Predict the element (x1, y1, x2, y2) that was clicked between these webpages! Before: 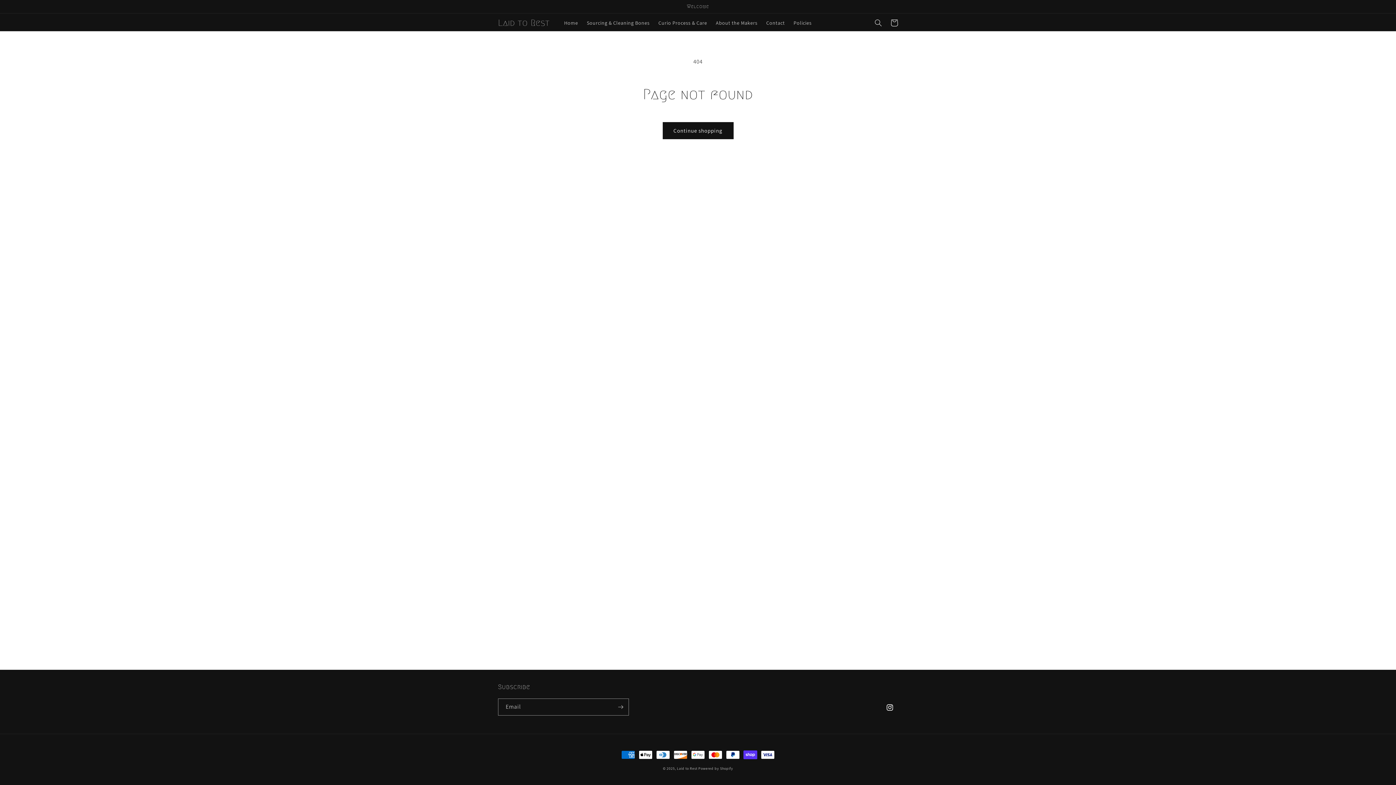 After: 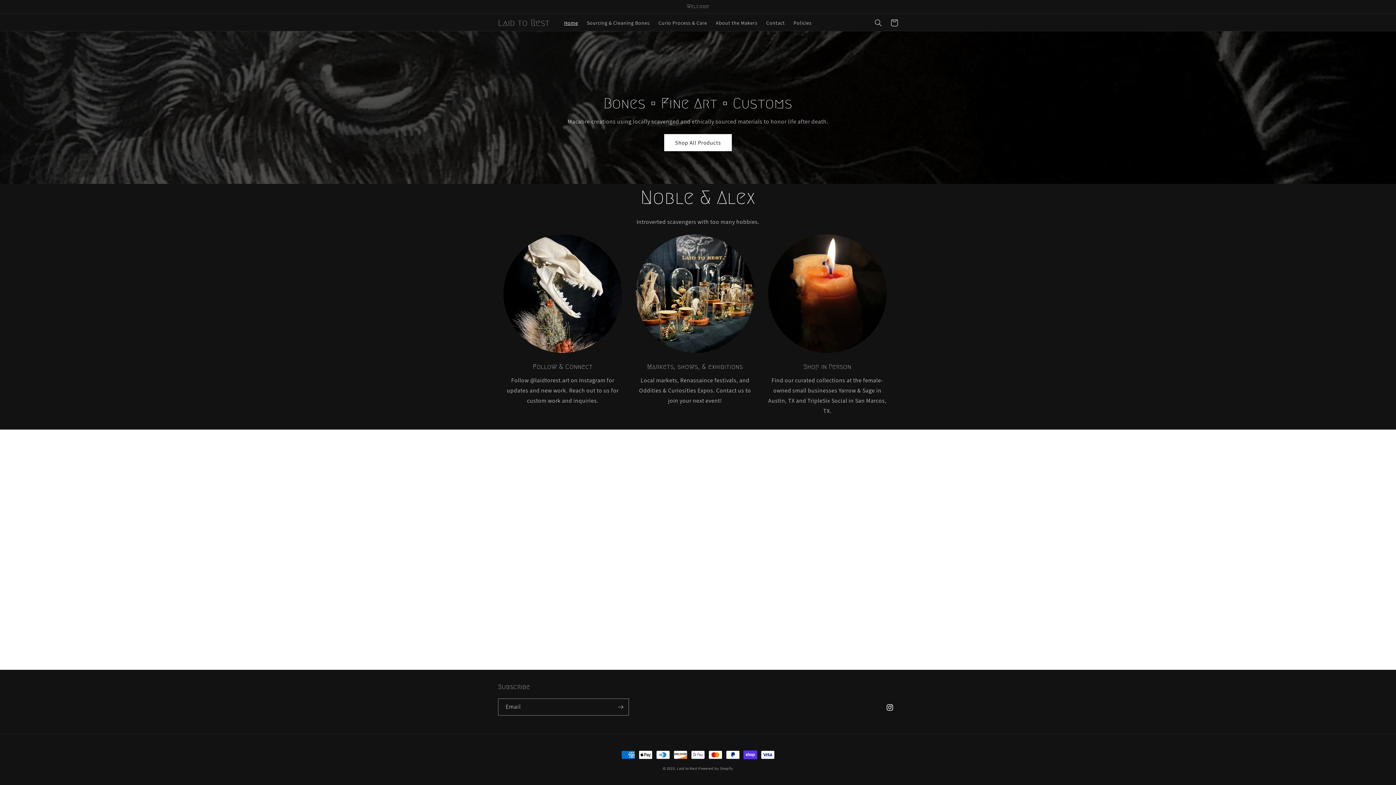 Action: label: Laid to Rest bbox: (495, 15, 552, 30)